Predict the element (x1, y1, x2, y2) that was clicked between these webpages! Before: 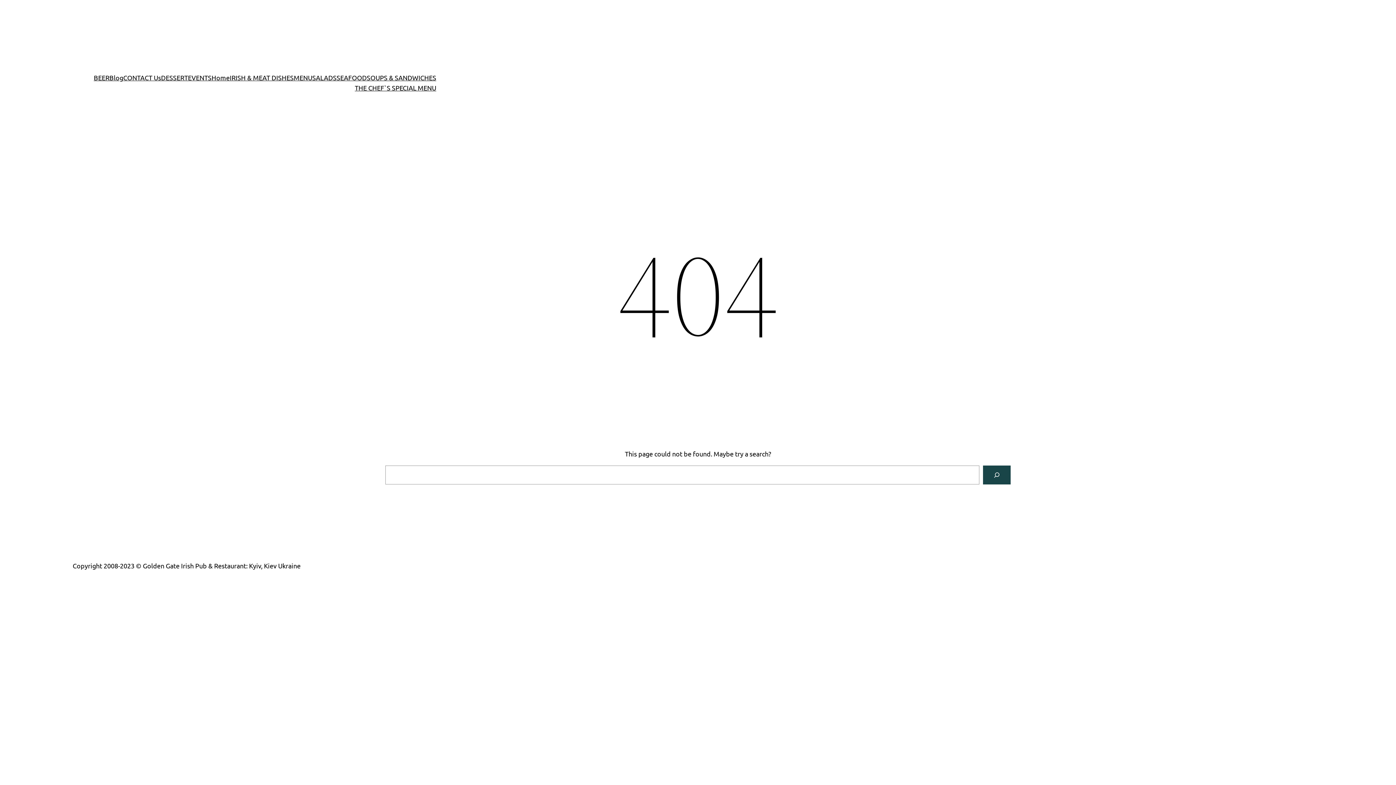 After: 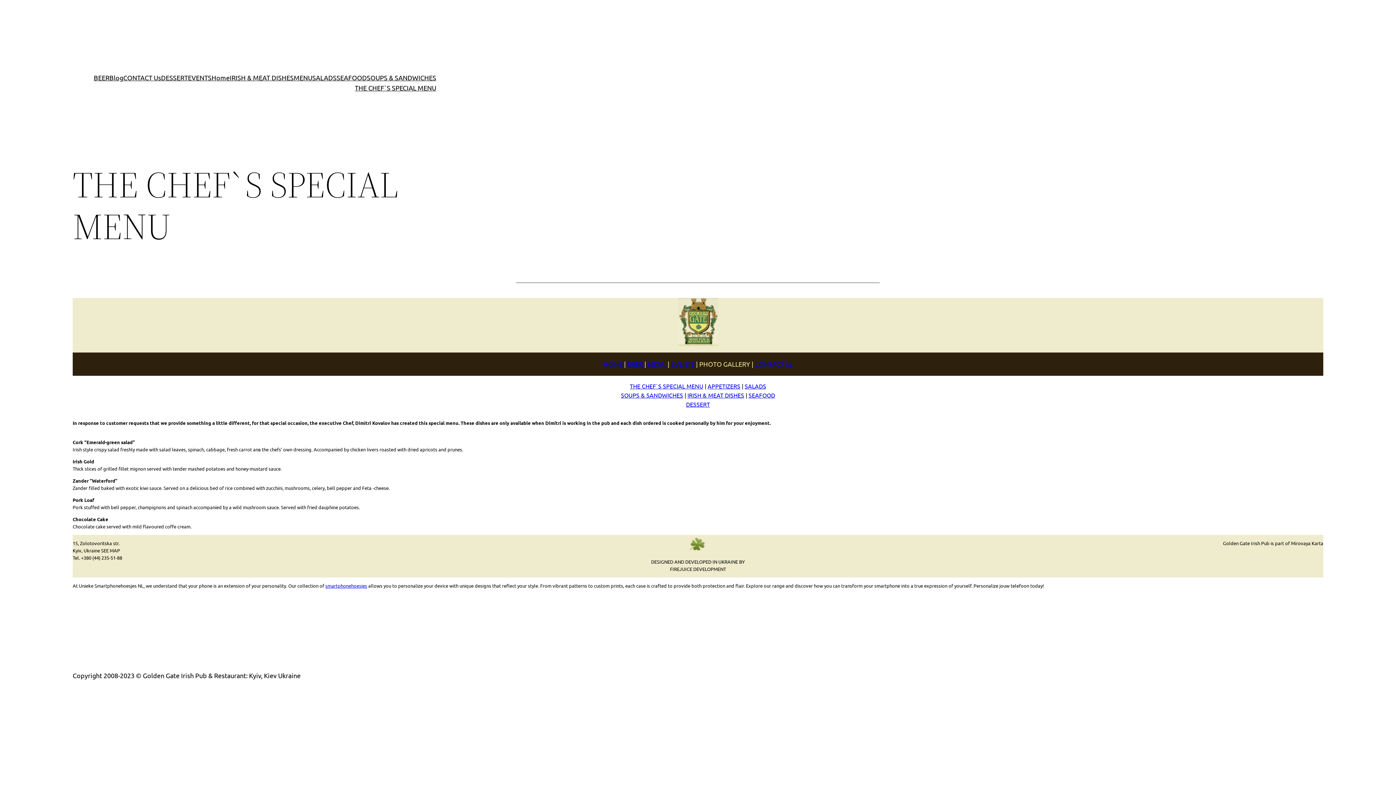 Action: bbox: (354, 82, 436, 93) label: THE CHEF`S SPECIAL MENU